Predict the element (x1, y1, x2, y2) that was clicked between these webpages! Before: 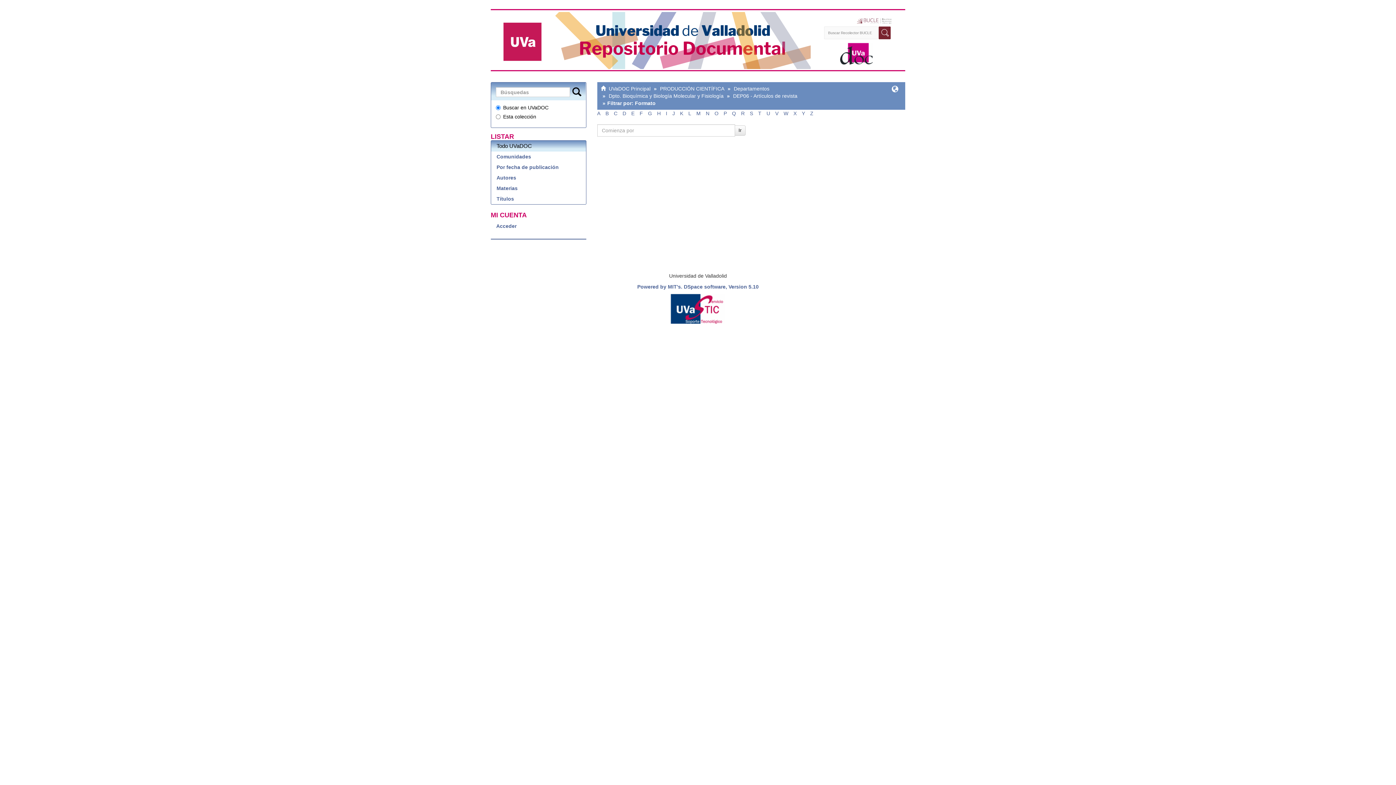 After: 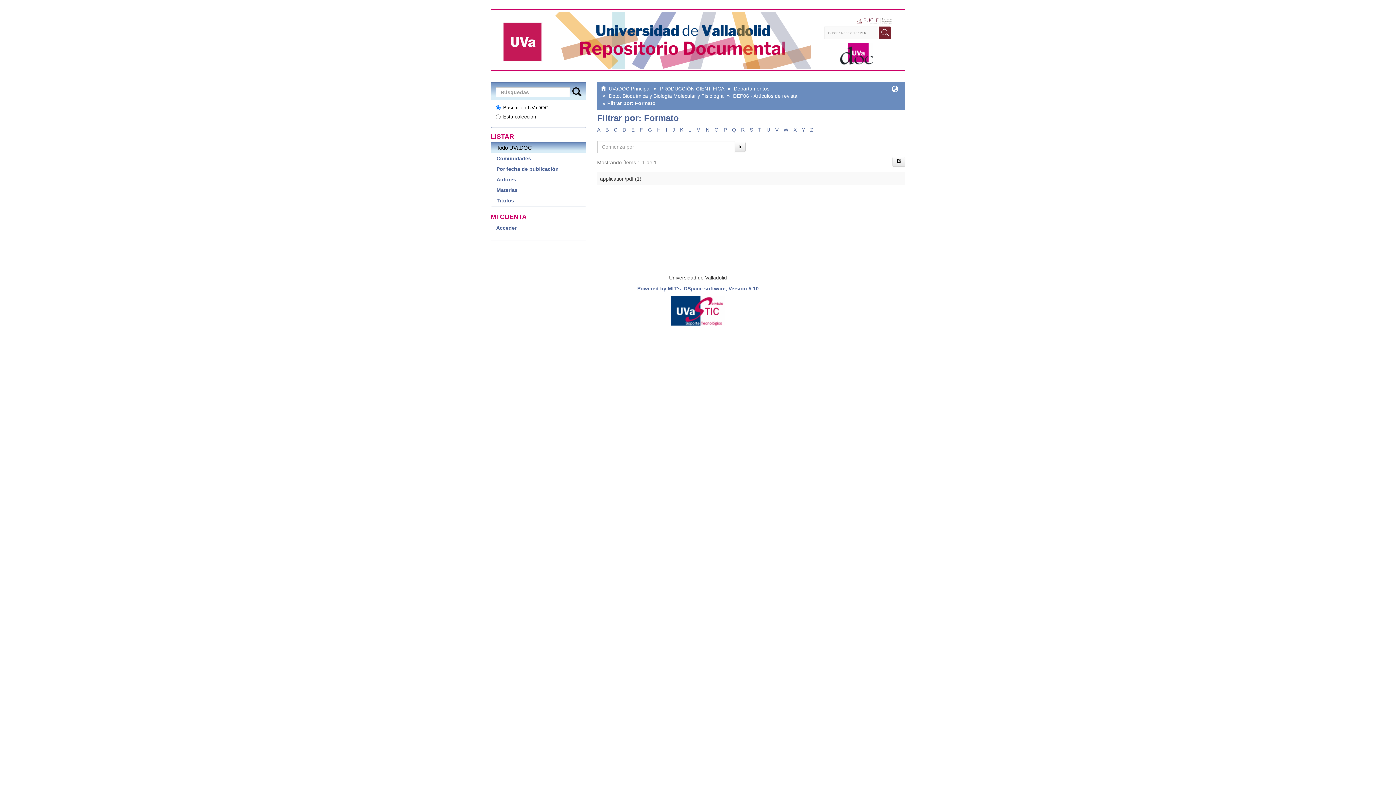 Action: label: A bbox: (597, 110, 600, 116)